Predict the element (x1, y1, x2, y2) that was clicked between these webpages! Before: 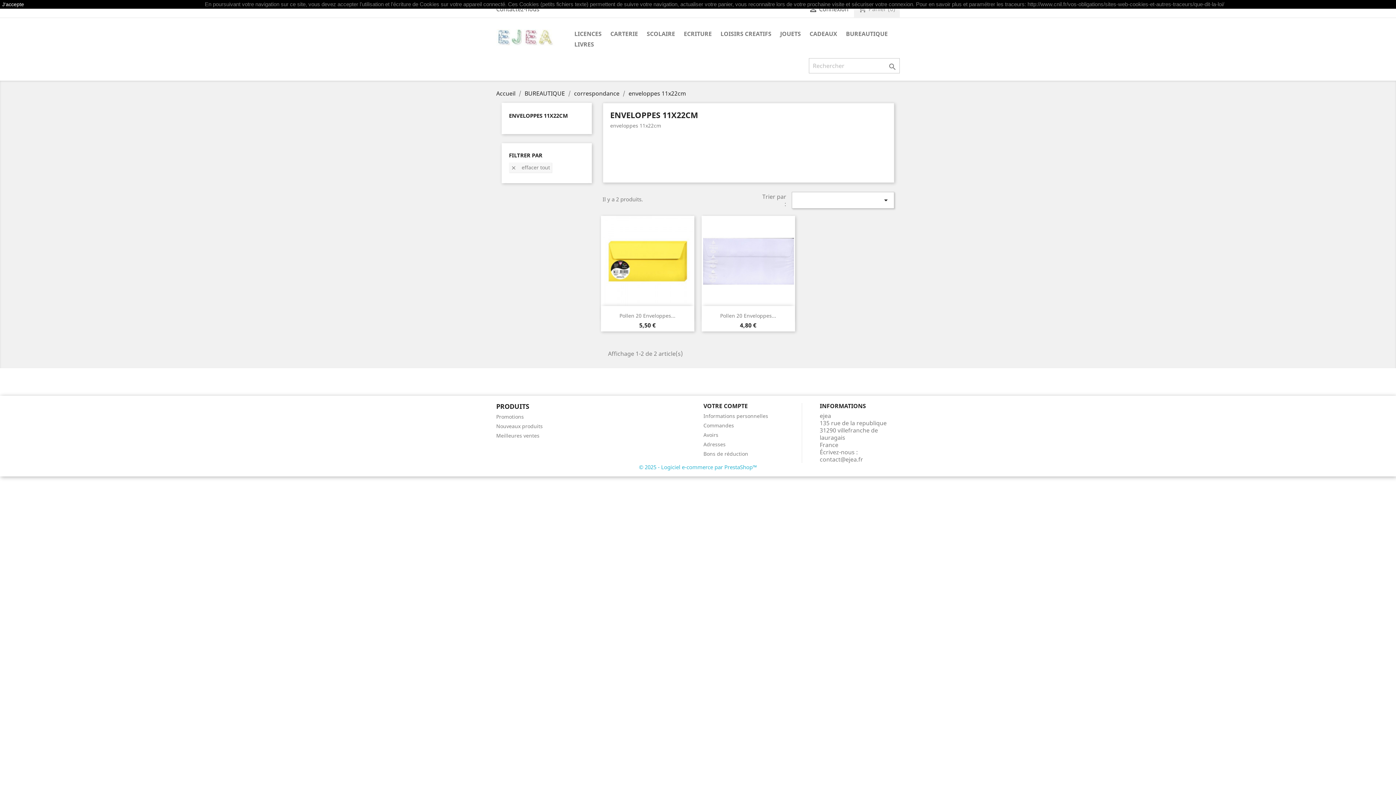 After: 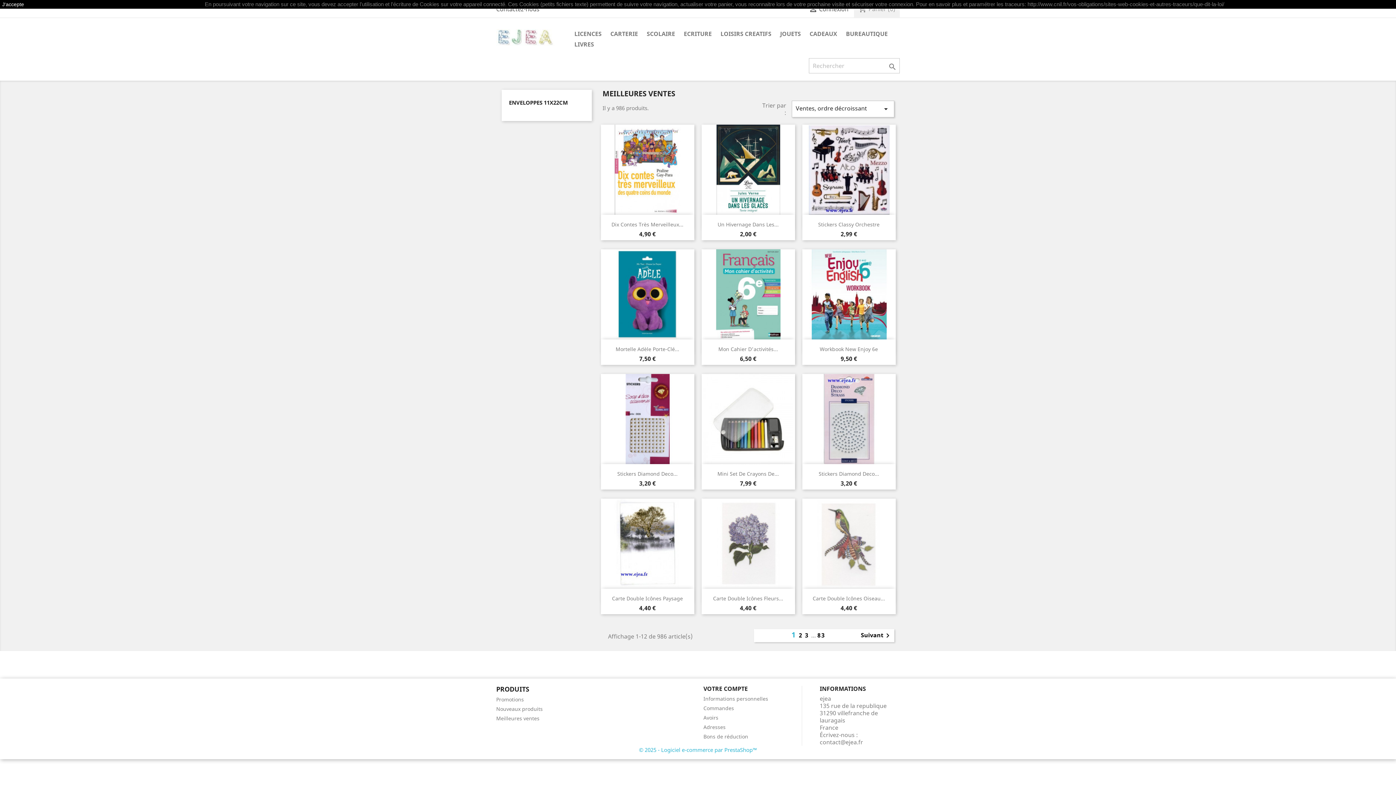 Action: label: Meilleures ventes bbox: (496, 432, 539, 439)